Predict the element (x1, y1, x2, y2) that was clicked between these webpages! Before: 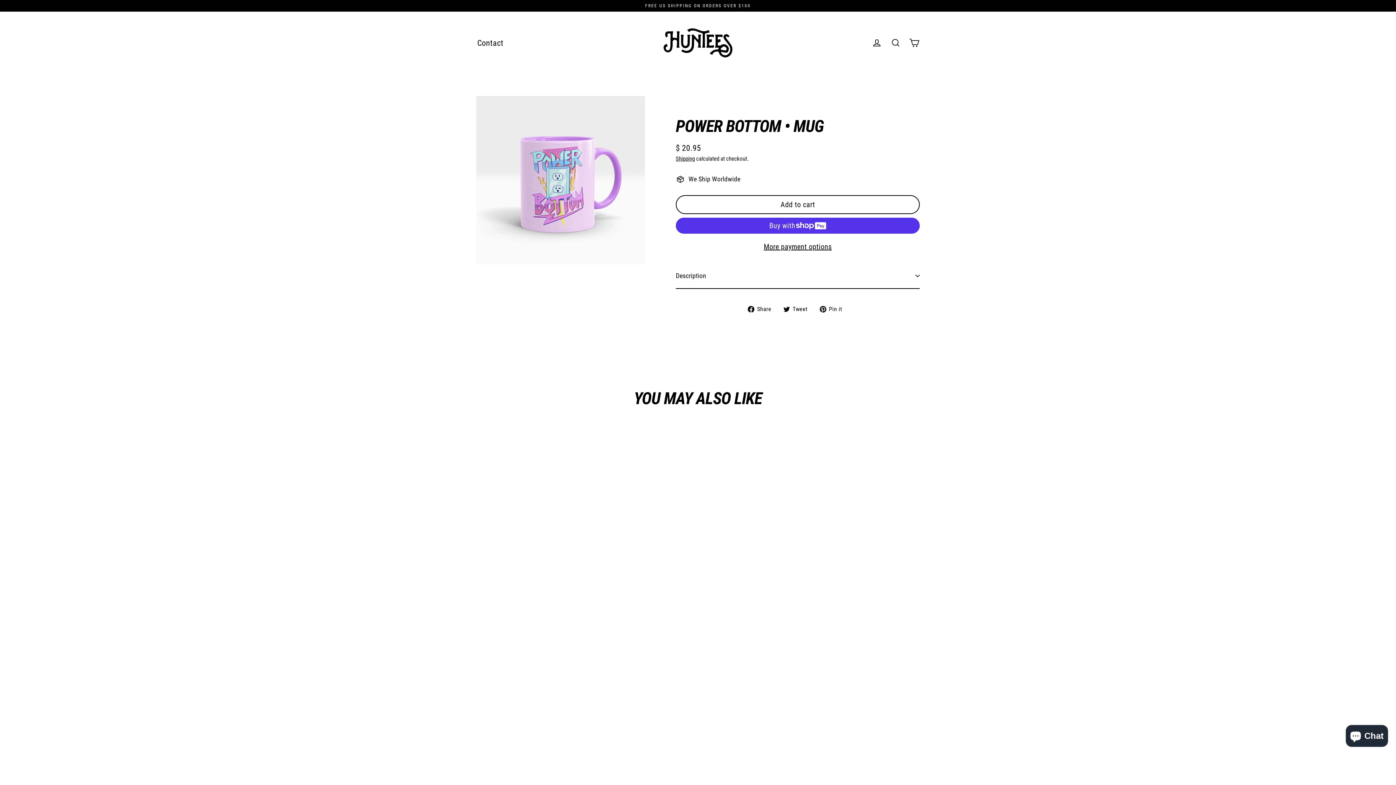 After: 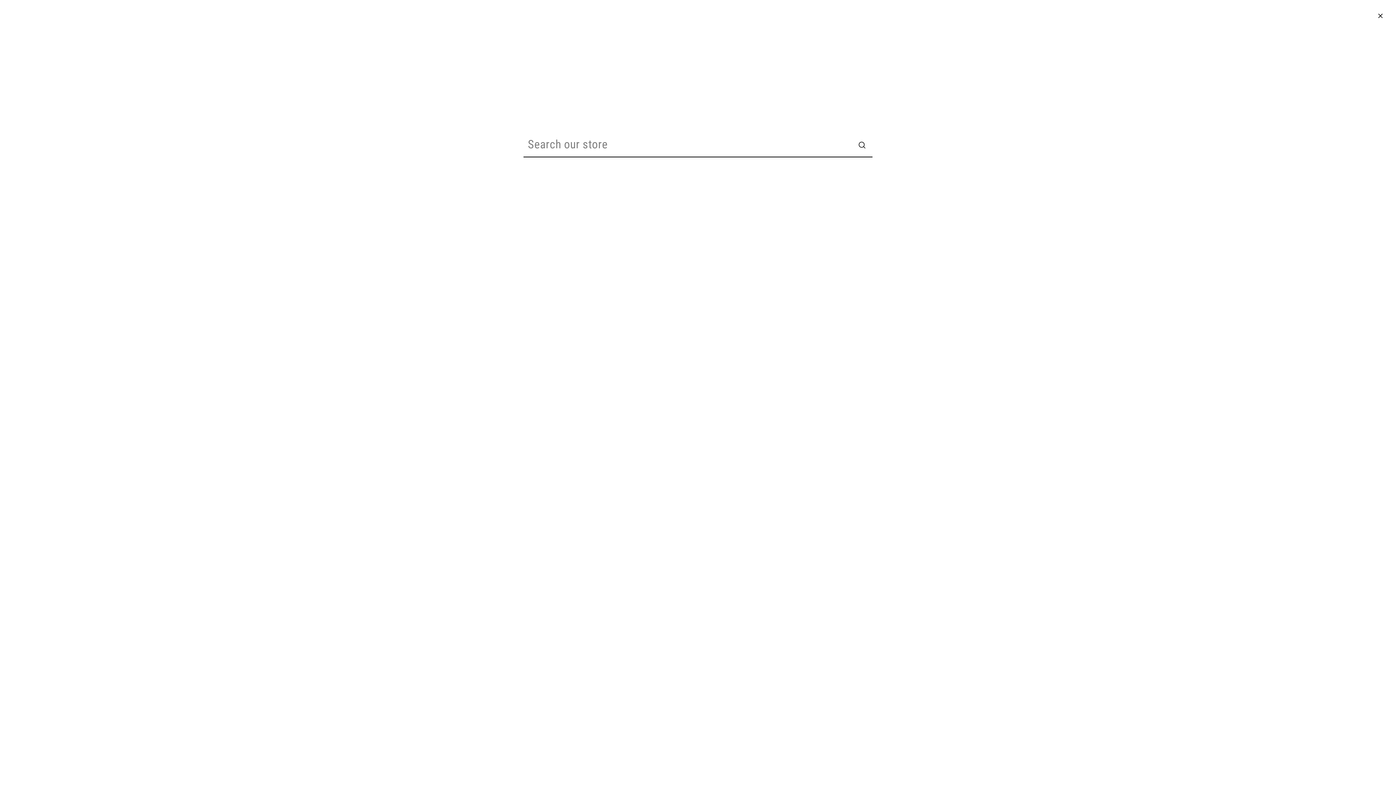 Action: bbox: (886, 35, 905, 50) label: Search